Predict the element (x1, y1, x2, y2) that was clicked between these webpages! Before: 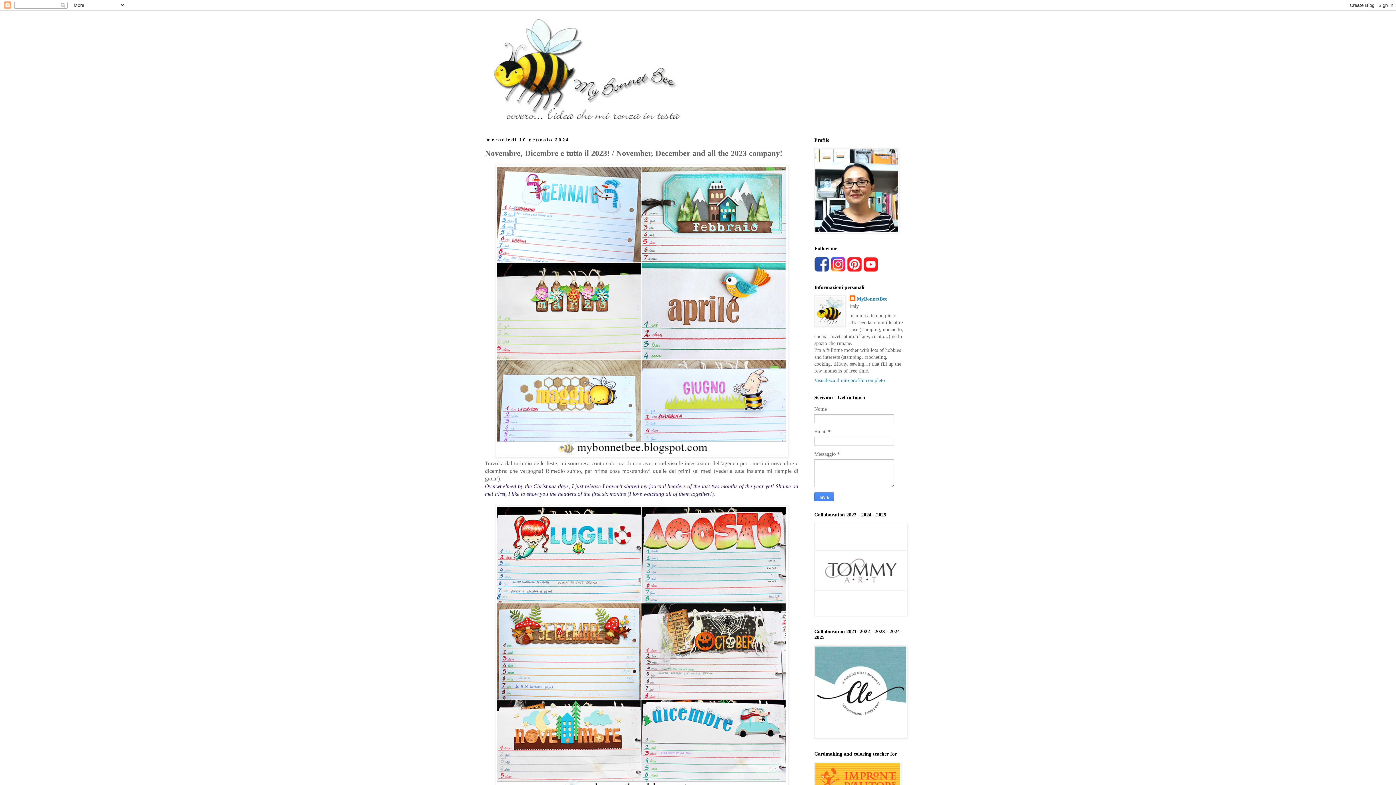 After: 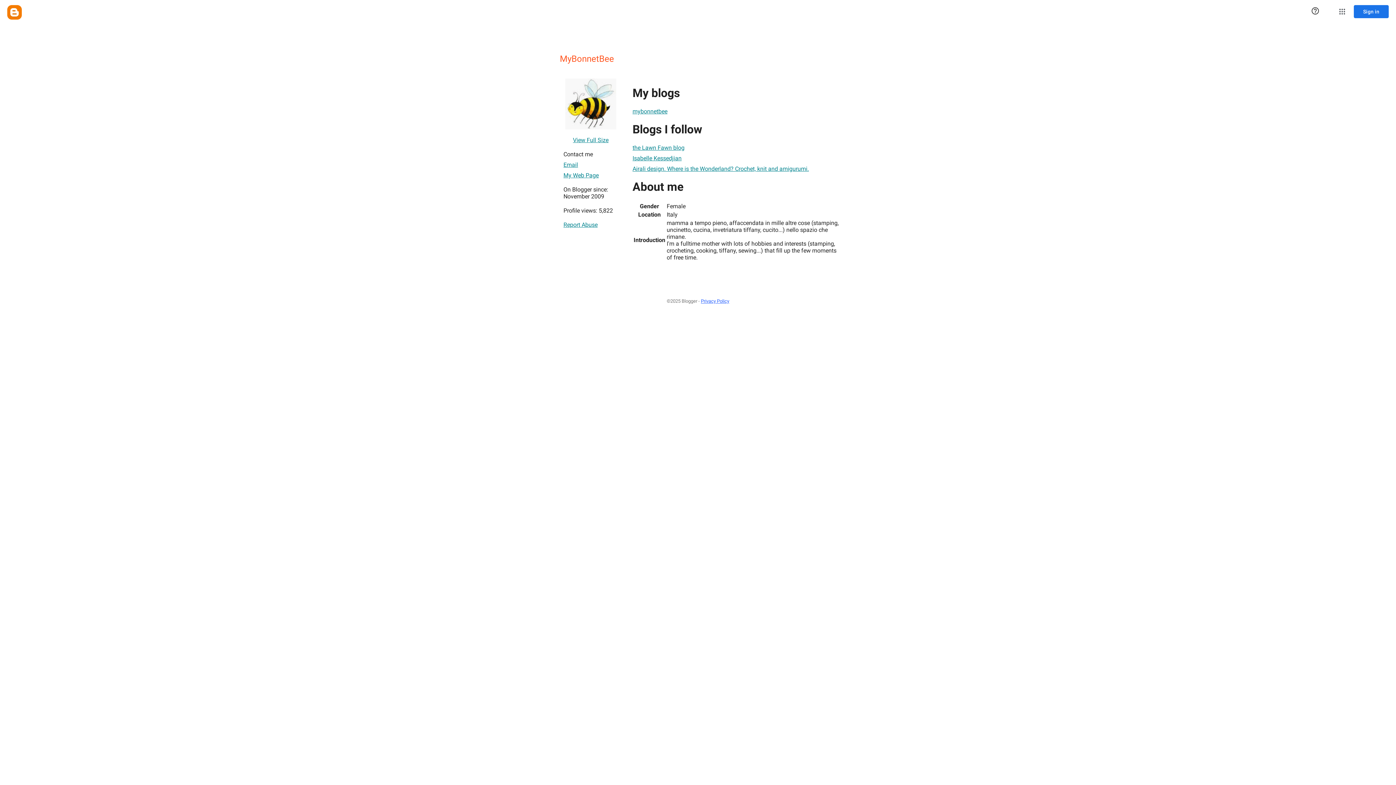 Action: bbox: (814, 377, 885, 383) label: Visualizza il mio profilo completo